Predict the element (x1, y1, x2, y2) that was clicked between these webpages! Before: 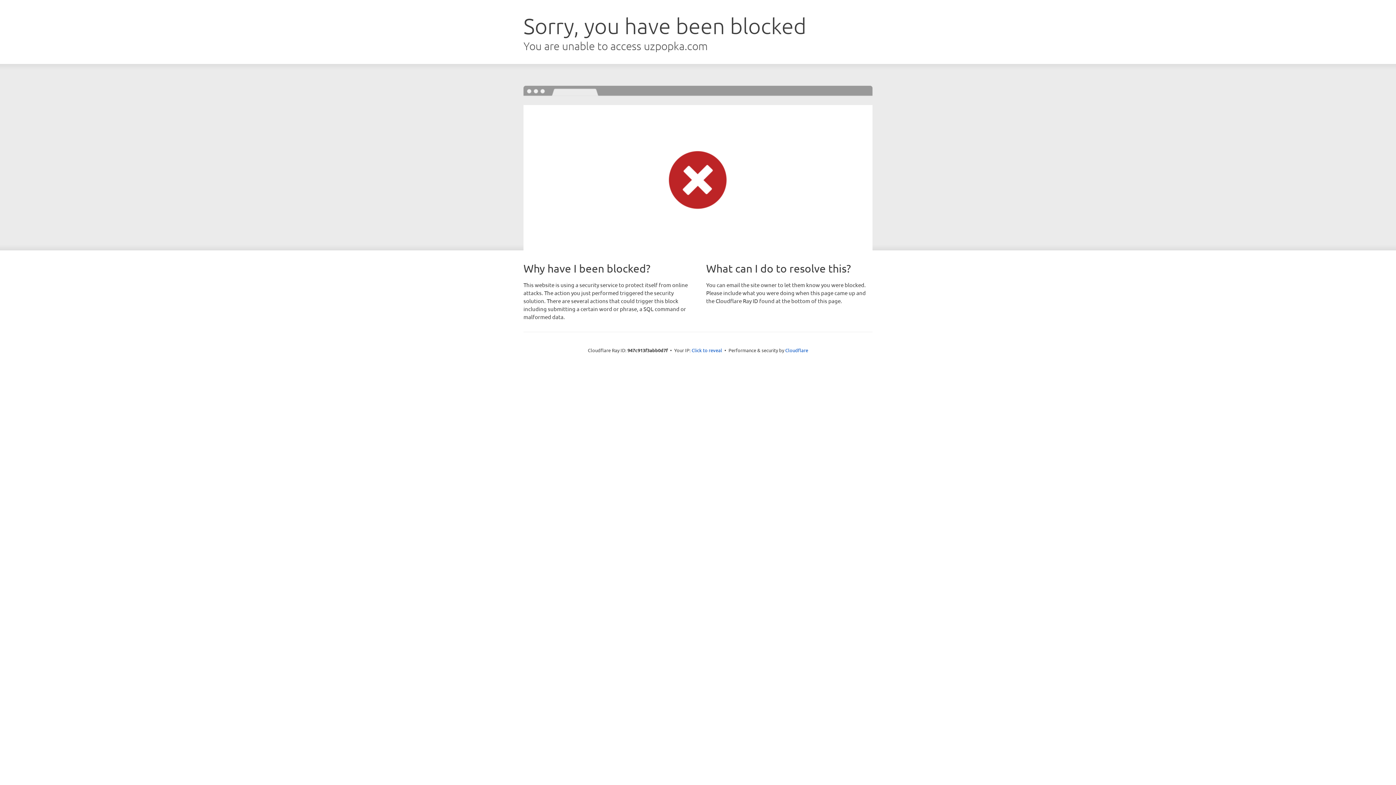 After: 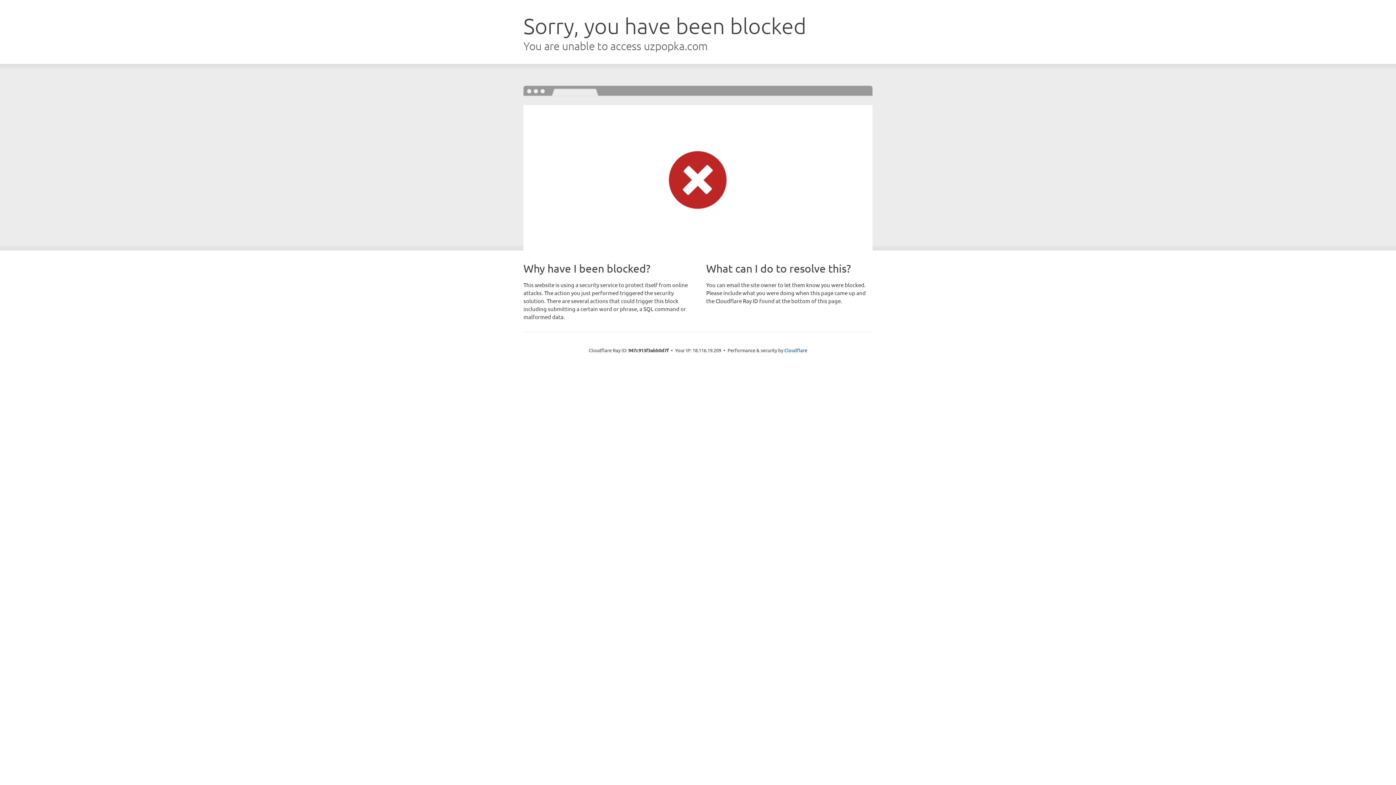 Action: label: Click to reveal bbox: (691, 346, 722, 353)